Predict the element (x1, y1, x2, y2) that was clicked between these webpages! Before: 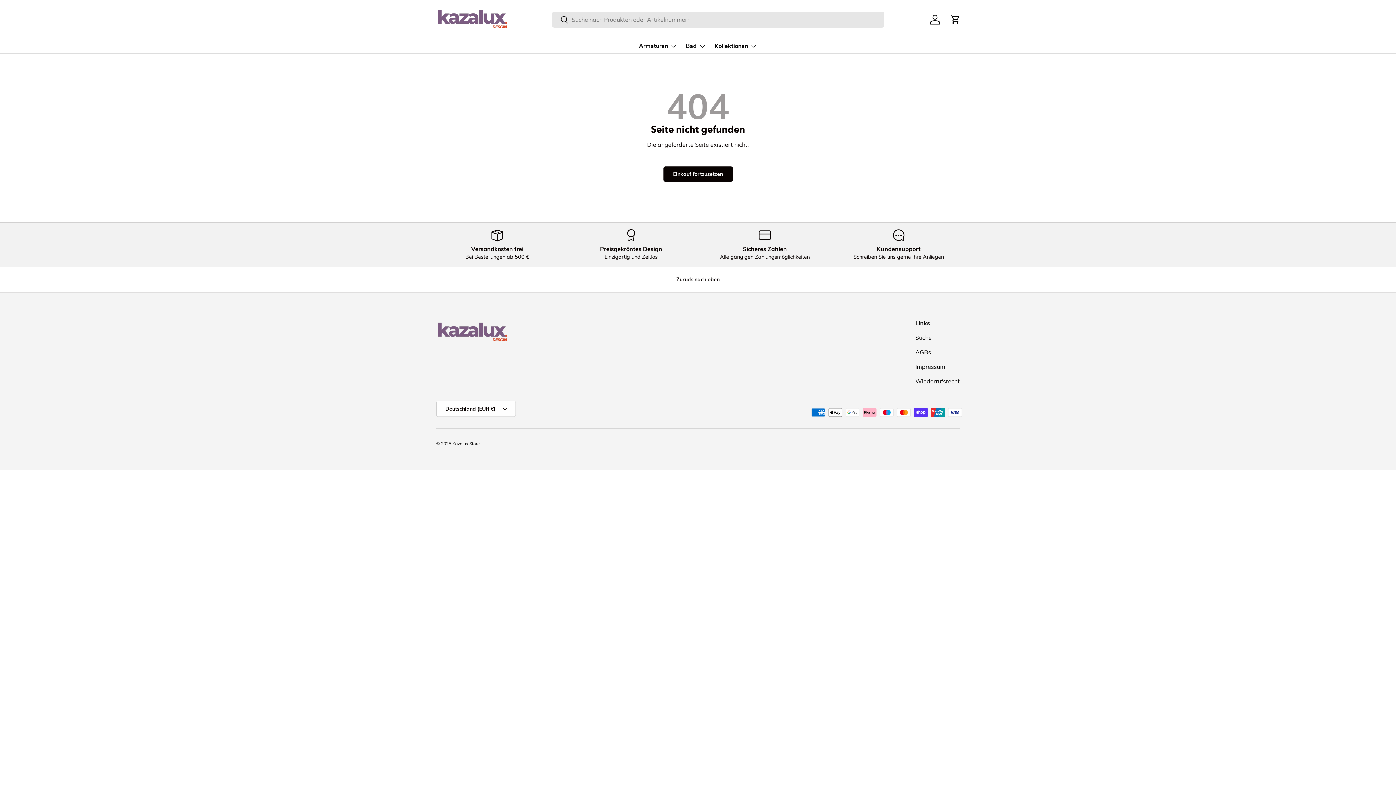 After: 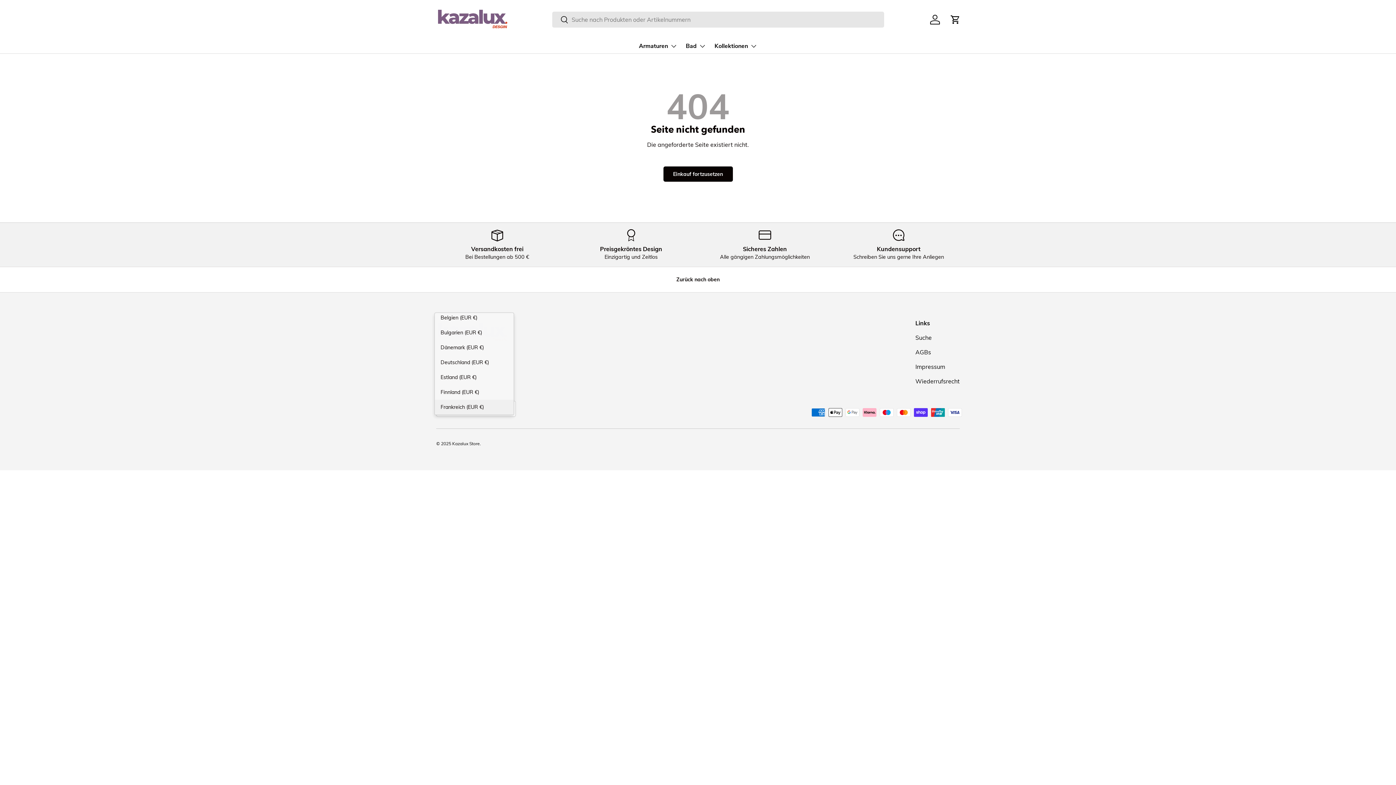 Action: bbox: (436, 401, 516, 417) label: Deutschland (EUR €)